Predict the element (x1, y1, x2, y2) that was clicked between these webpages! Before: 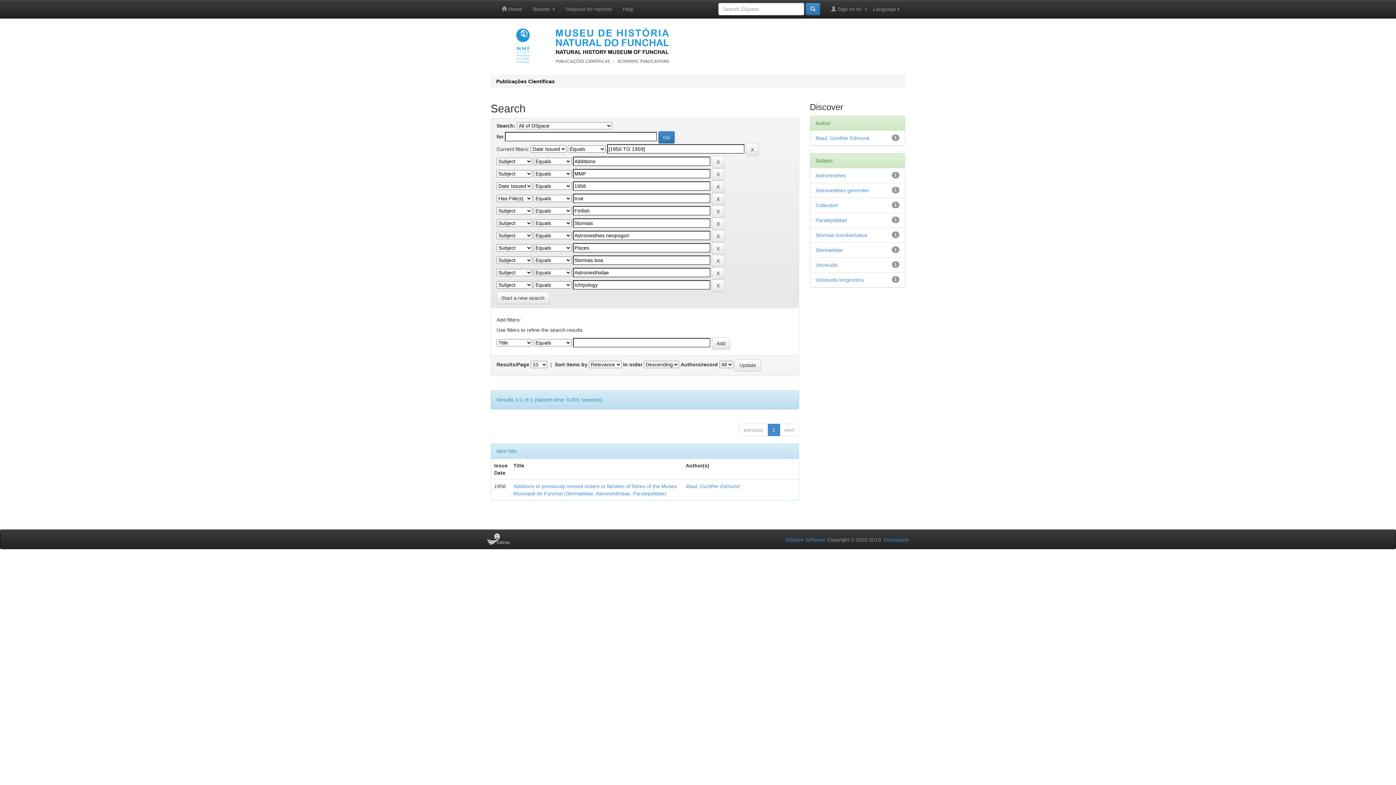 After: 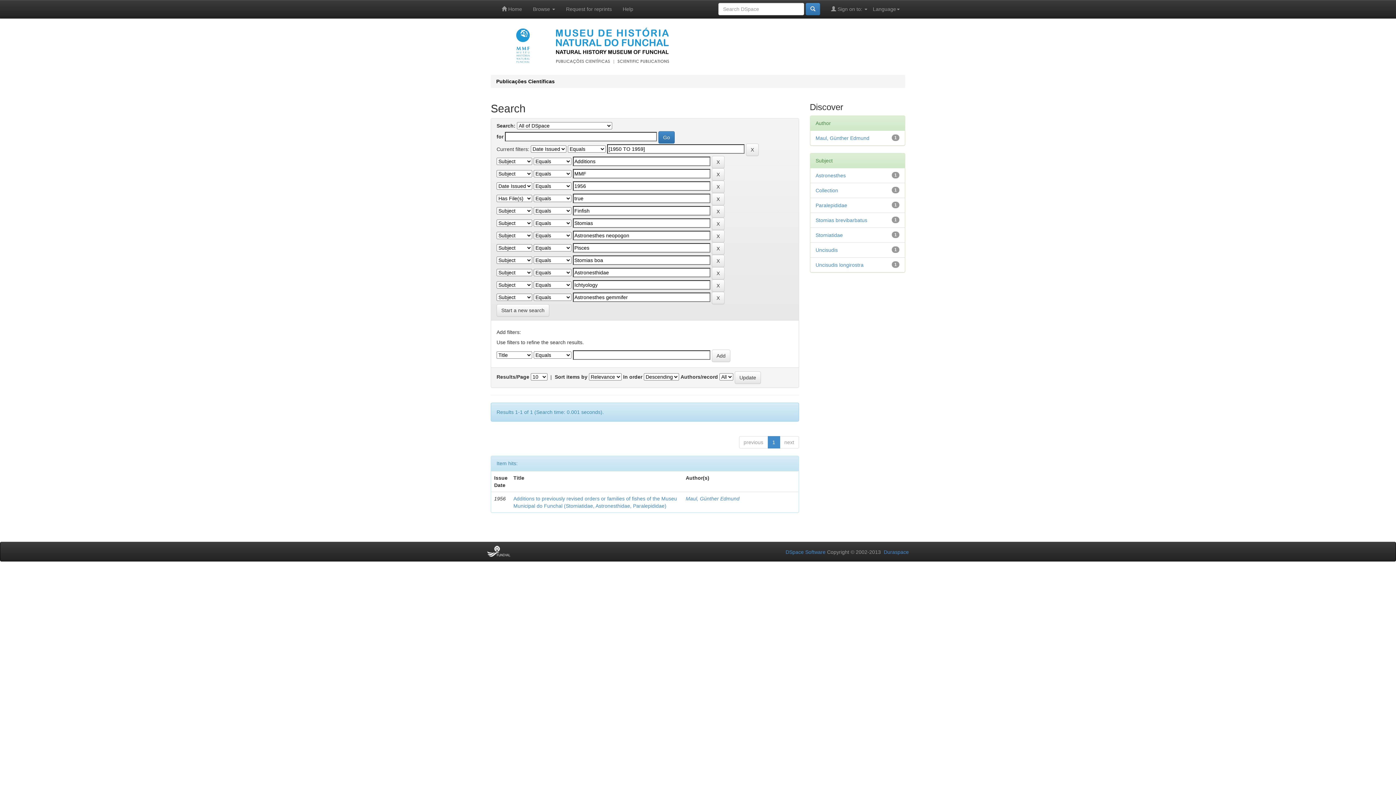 Action: bbox: (815, 187, 869, 193) label: Astronesthes gemmifer